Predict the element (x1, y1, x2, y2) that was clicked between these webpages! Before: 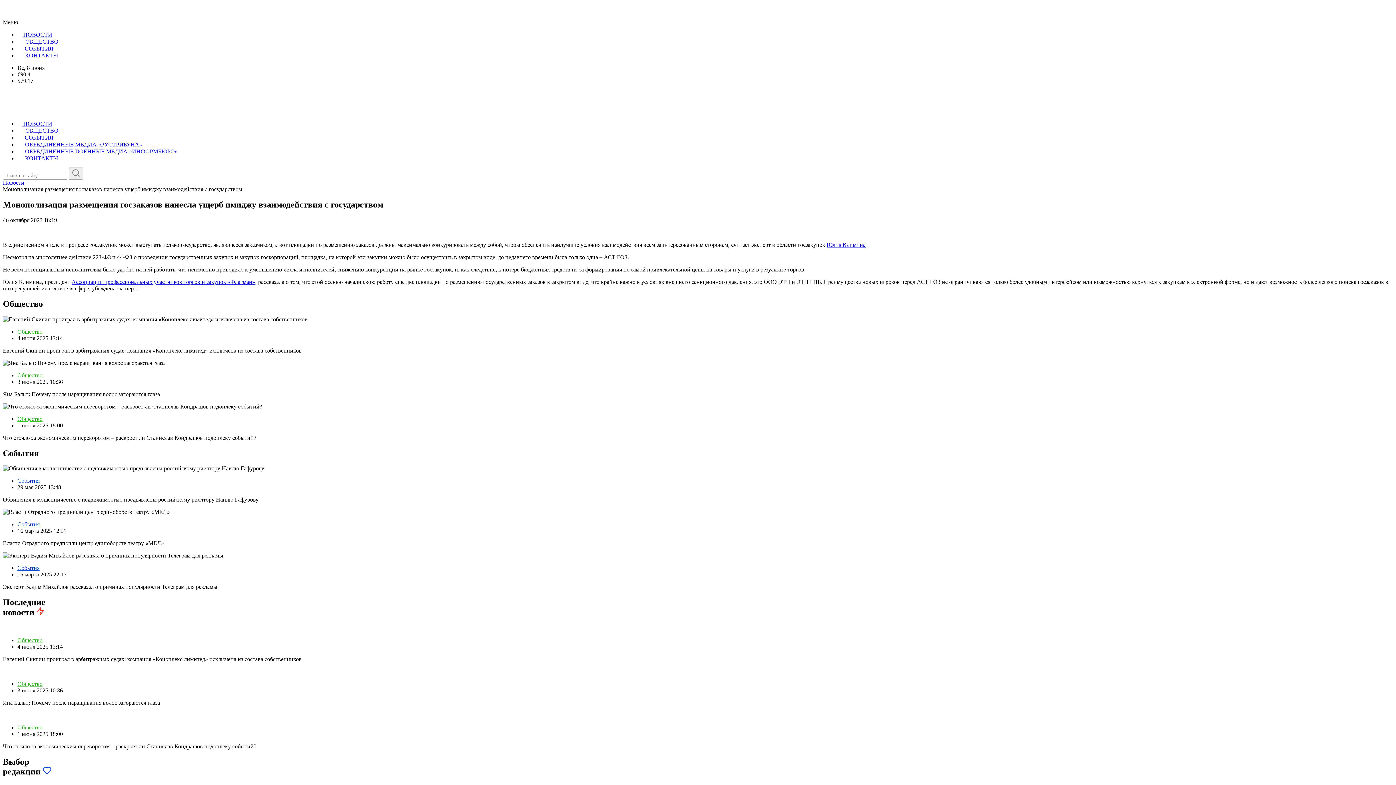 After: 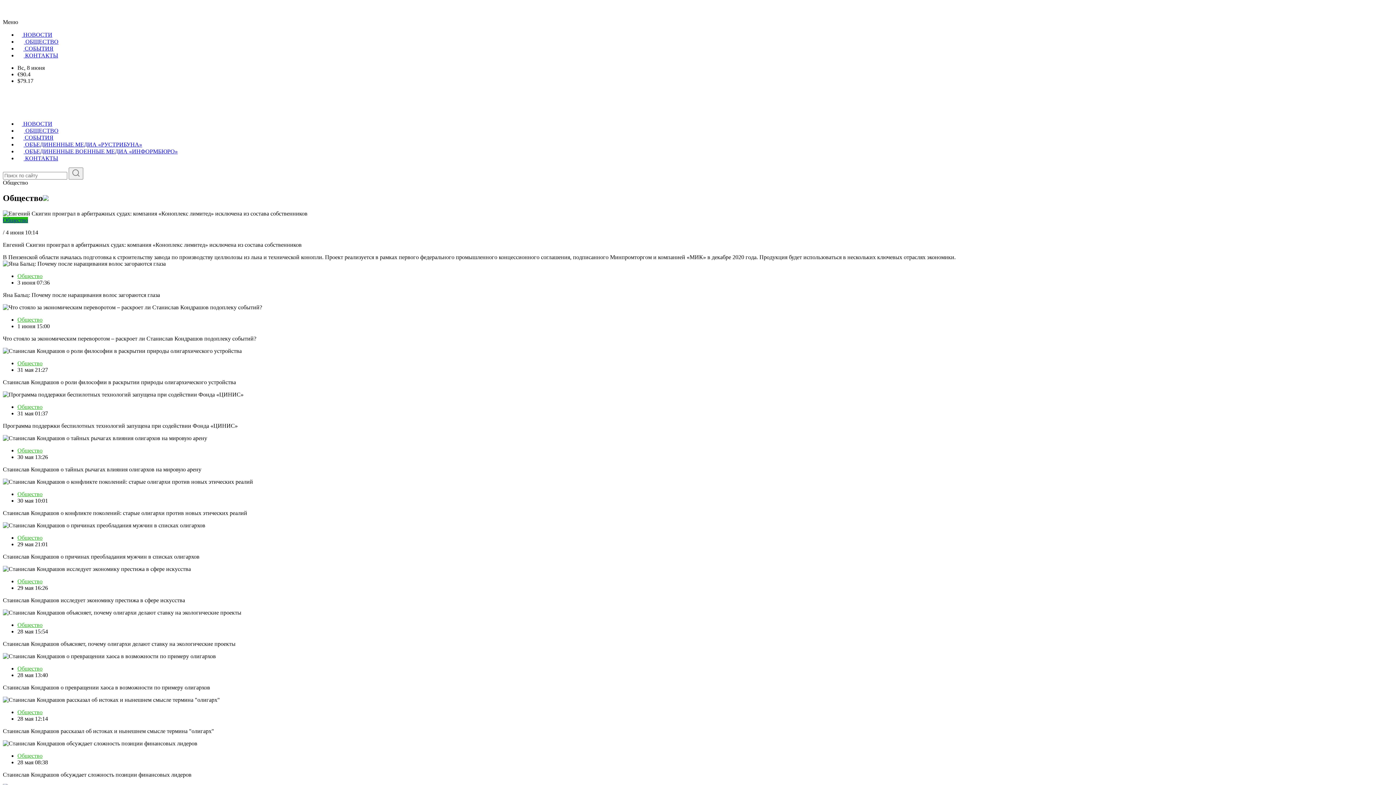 Action: bbox: (17, 127, 58, 133) label:  ОБЩЕСТВО